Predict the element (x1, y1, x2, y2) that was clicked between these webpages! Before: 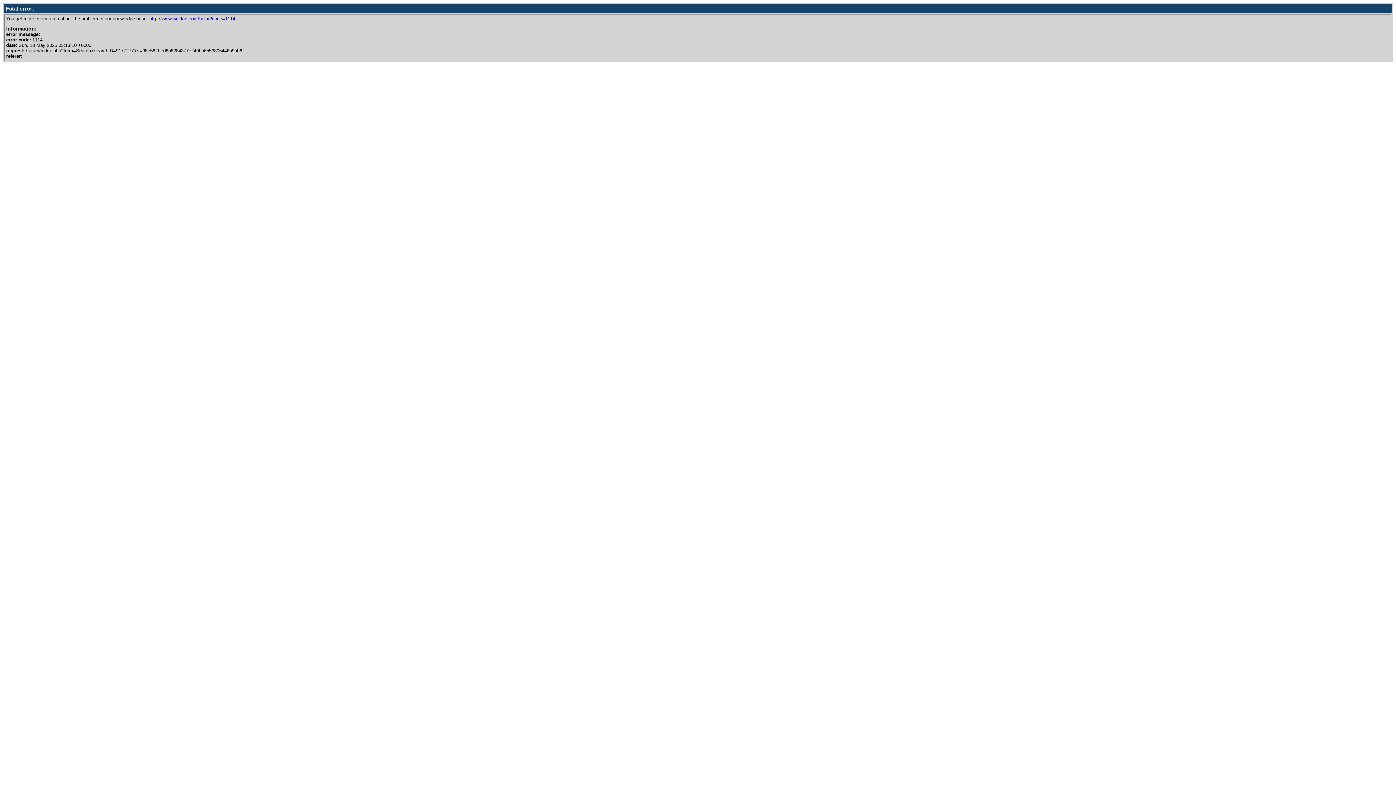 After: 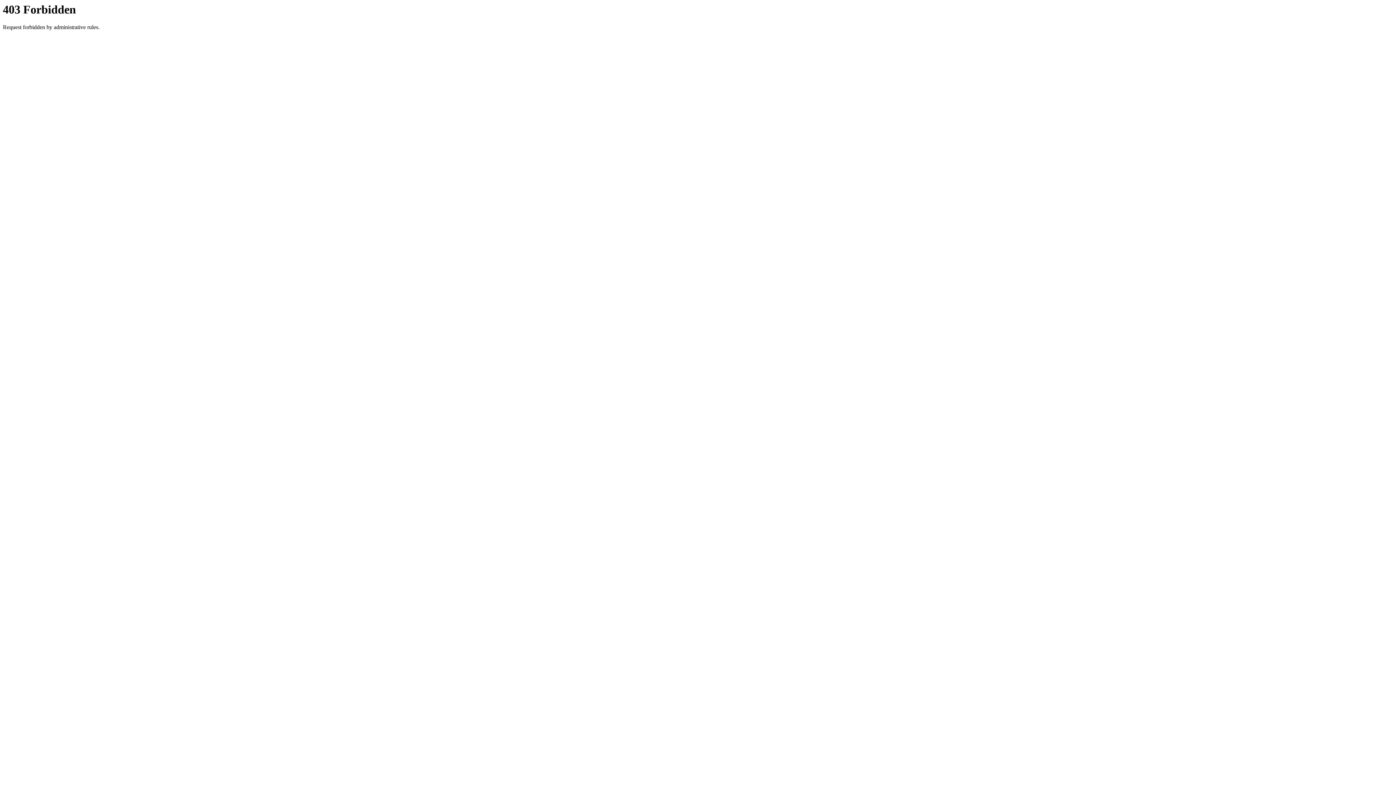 Action: label: http://www.woltlab.com/help/?code=1114 bbox: (149, 16, 235, 21)